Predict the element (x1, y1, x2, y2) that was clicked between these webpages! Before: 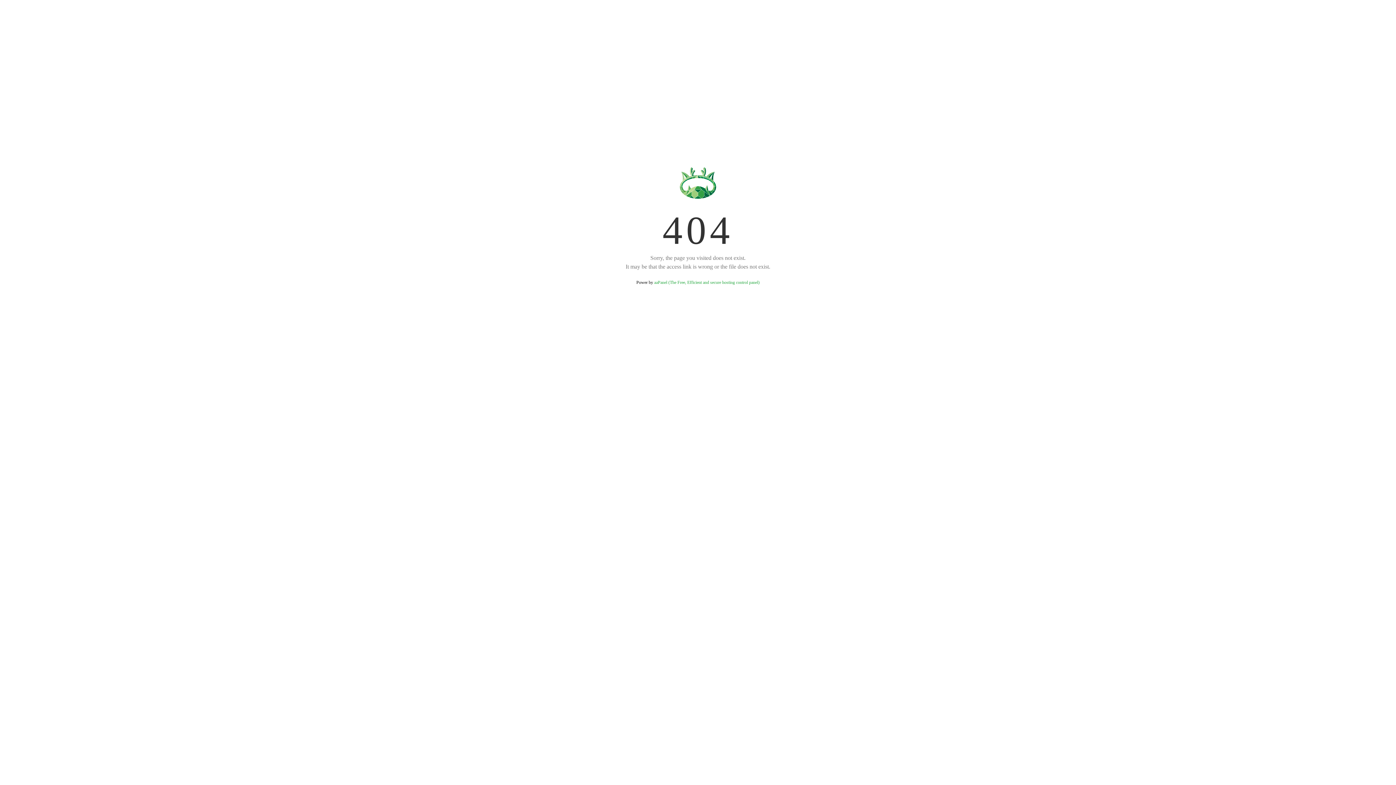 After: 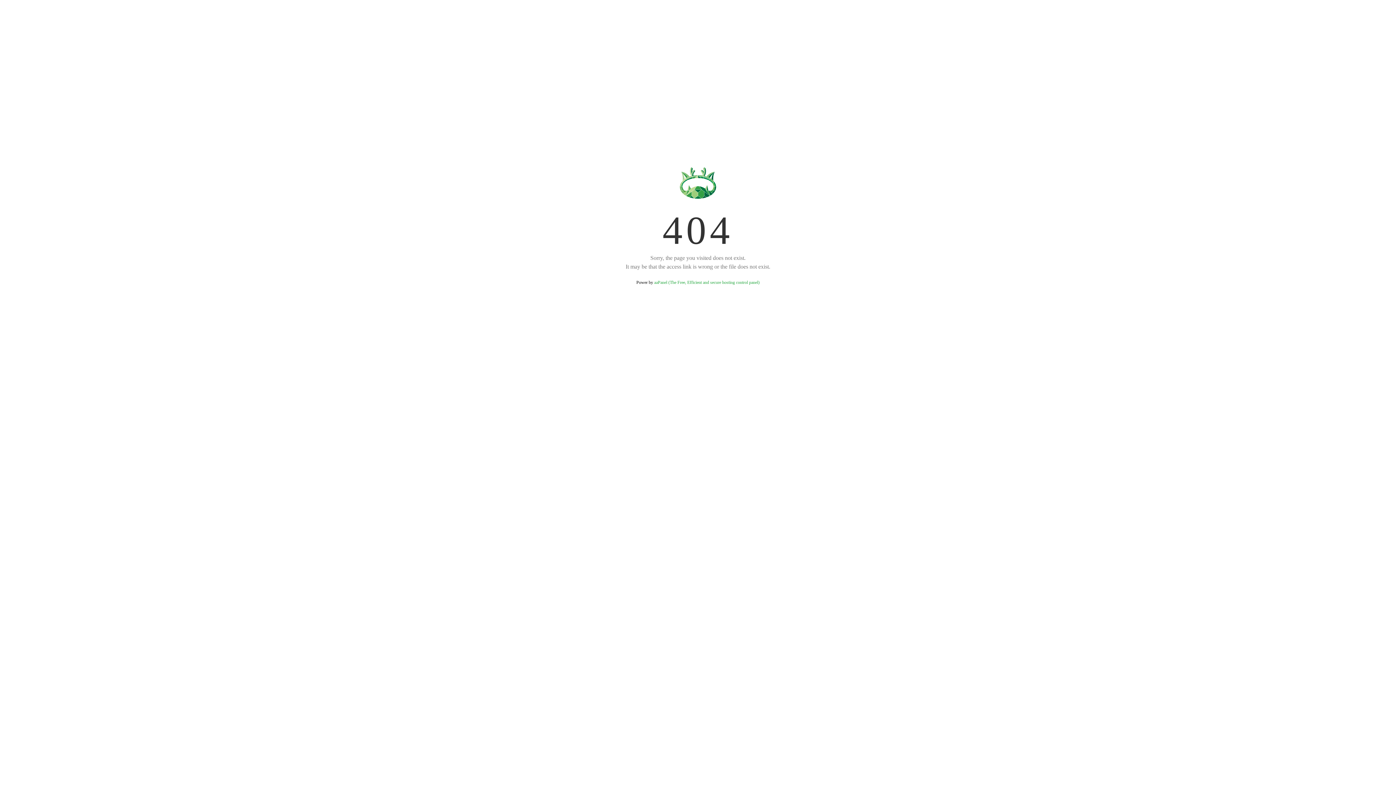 Action: label: aaPanel (The Free, Efficient and secure hosting control panel) bbox: (654, 280, 759, 285)